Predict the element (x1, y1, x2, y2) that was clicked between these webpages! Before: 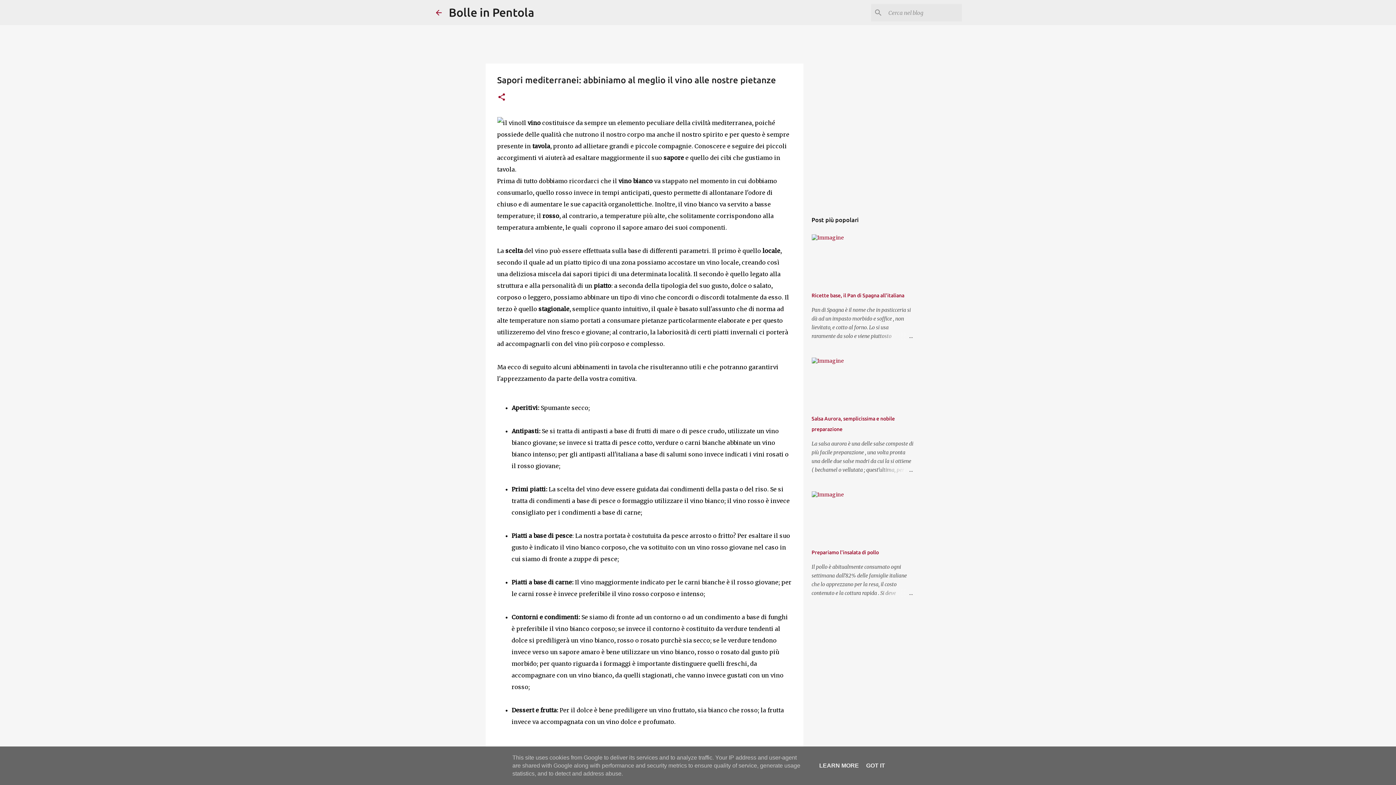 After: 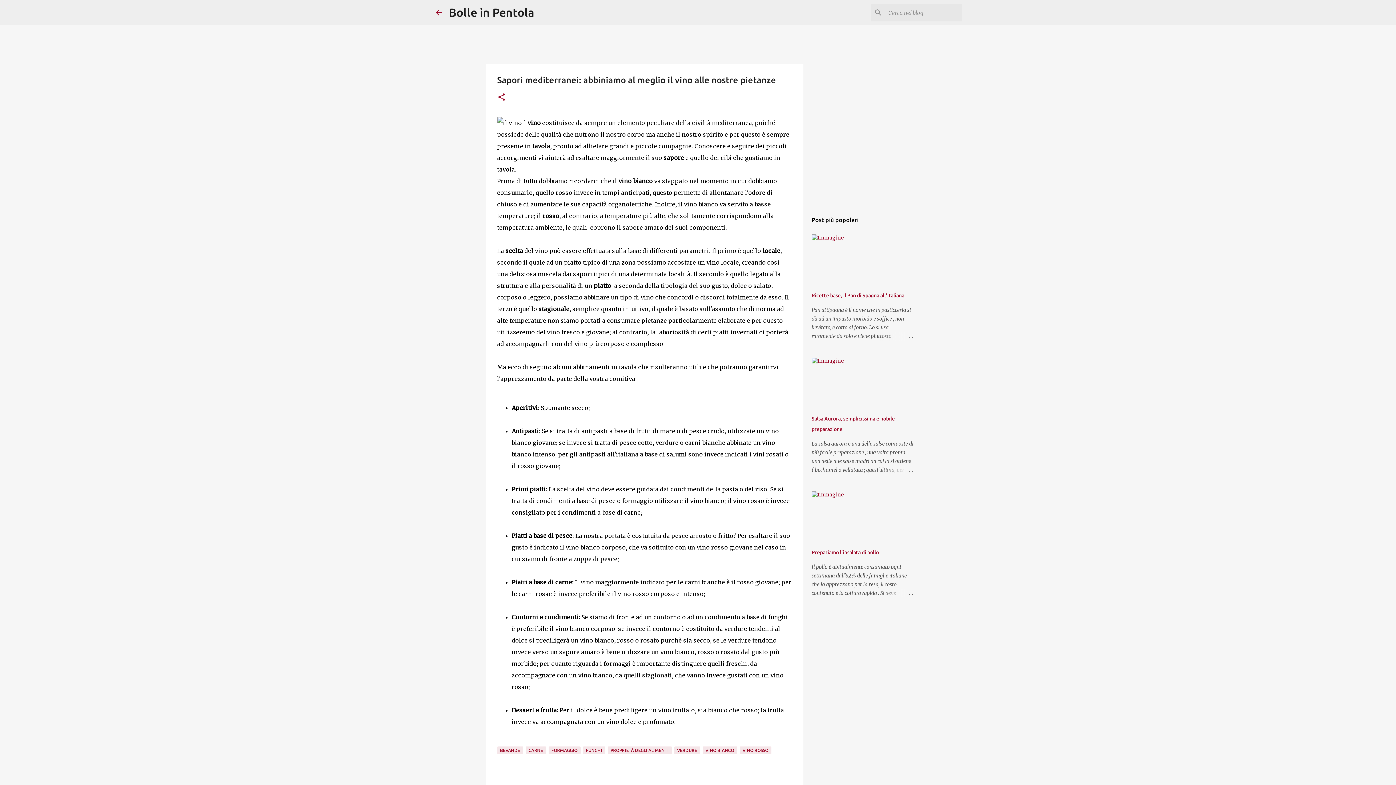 Action: bbox: (864, 762, 887, 769) label: GOT IT